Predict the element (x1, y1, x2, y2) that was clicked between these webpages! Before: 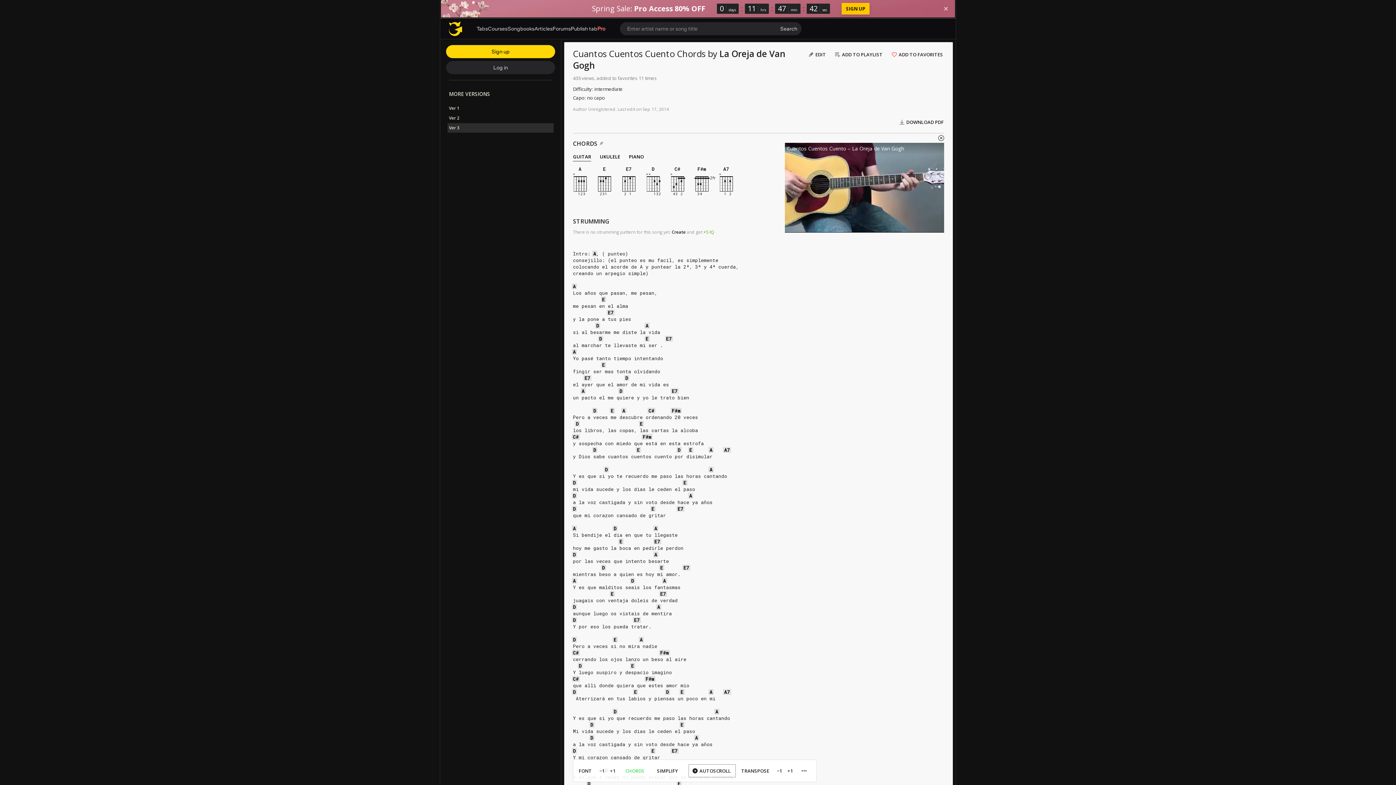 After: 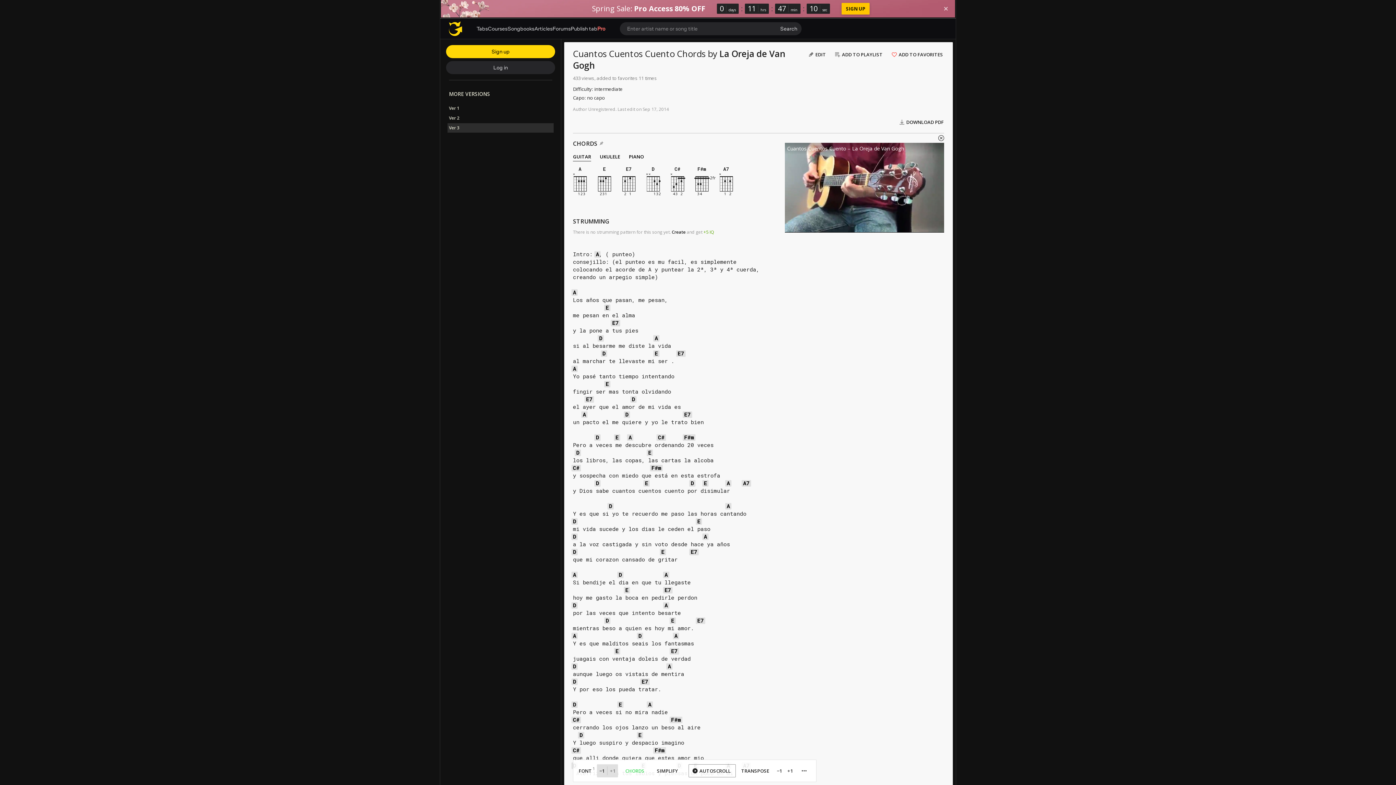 Action: bbox: (607, 764, 618, 777) label: +1